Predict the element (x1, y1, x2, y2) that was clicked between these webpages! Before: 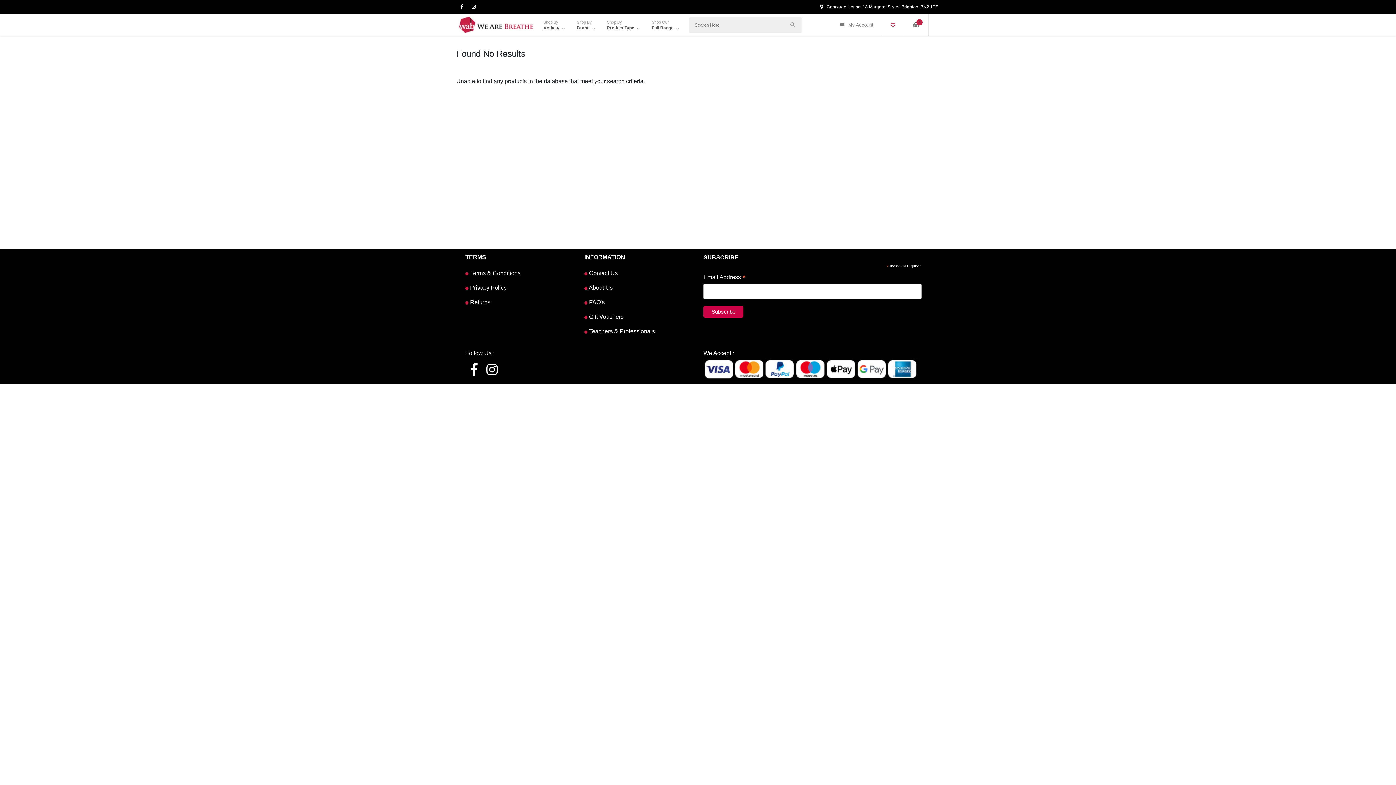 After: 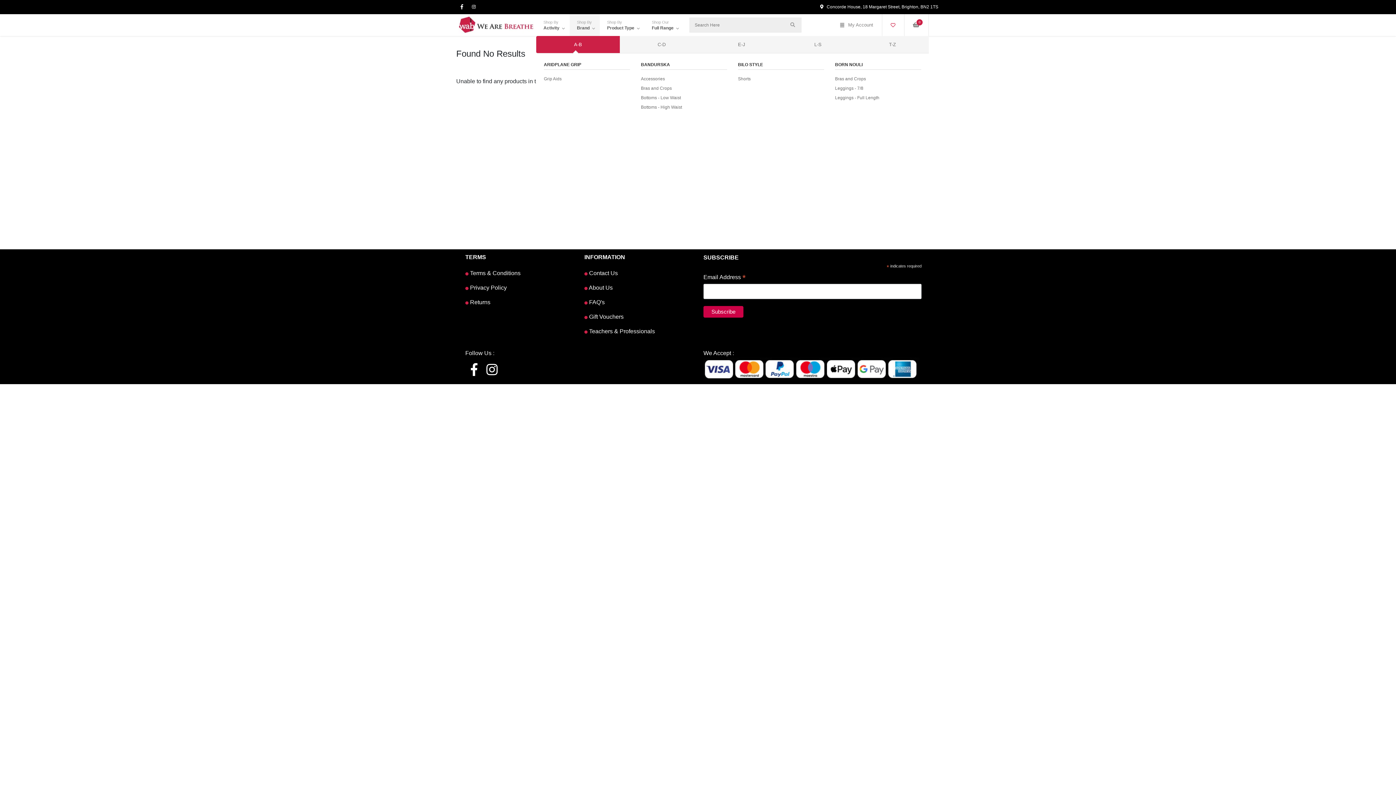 Action: bbox: (569, 14, 600, 36) label: Shop By
Brand